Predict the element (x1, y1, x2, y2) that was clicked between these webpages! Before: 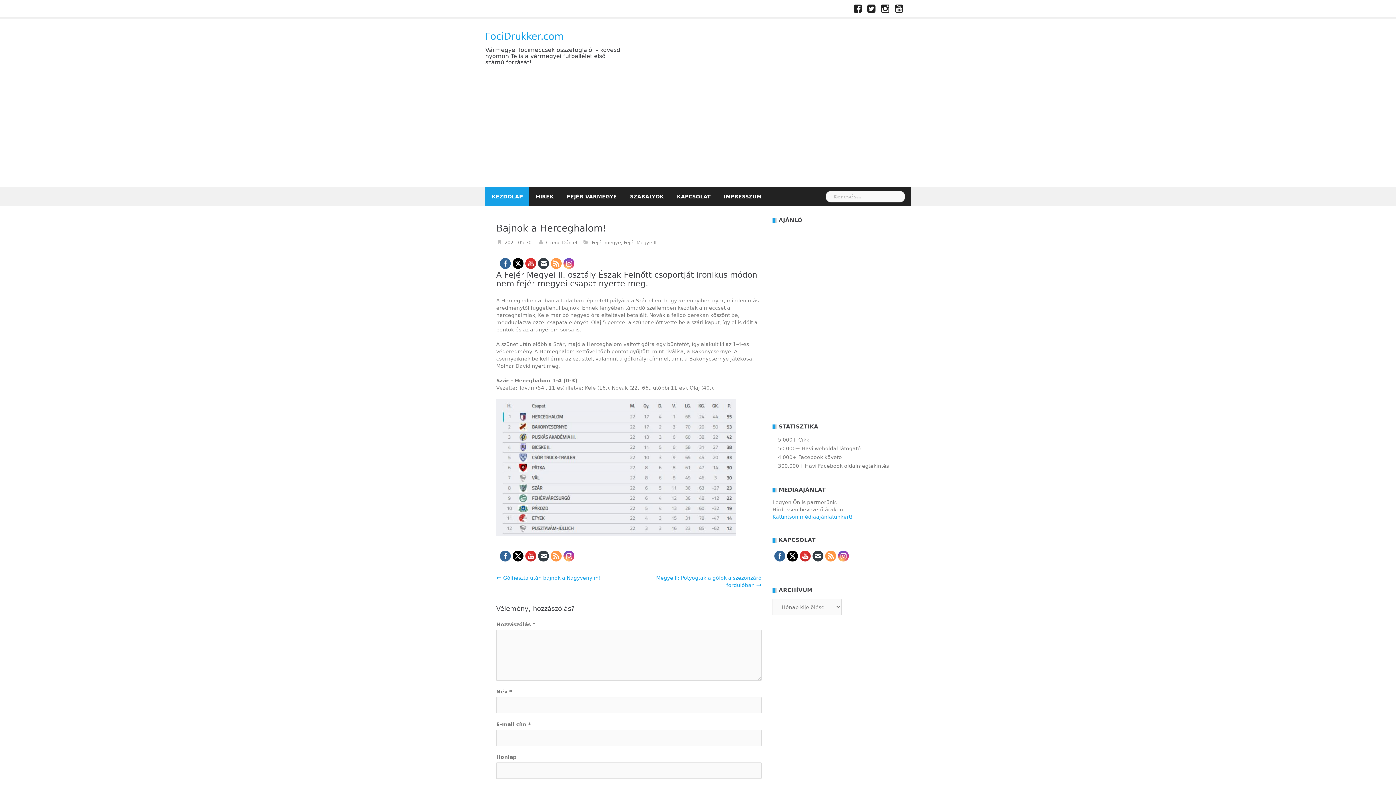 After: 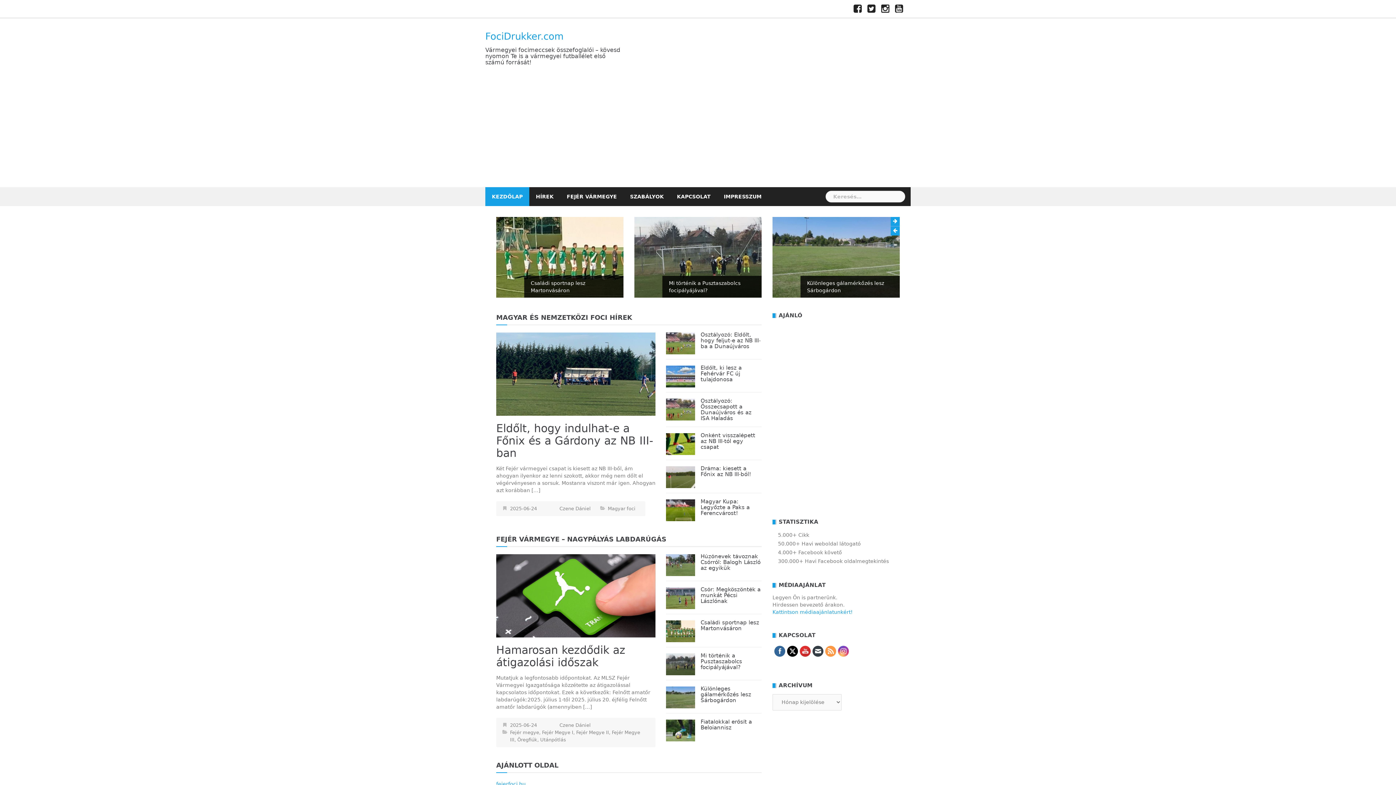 Action: bbox: (485, 30, 563, 41) label: FociDrukker.com